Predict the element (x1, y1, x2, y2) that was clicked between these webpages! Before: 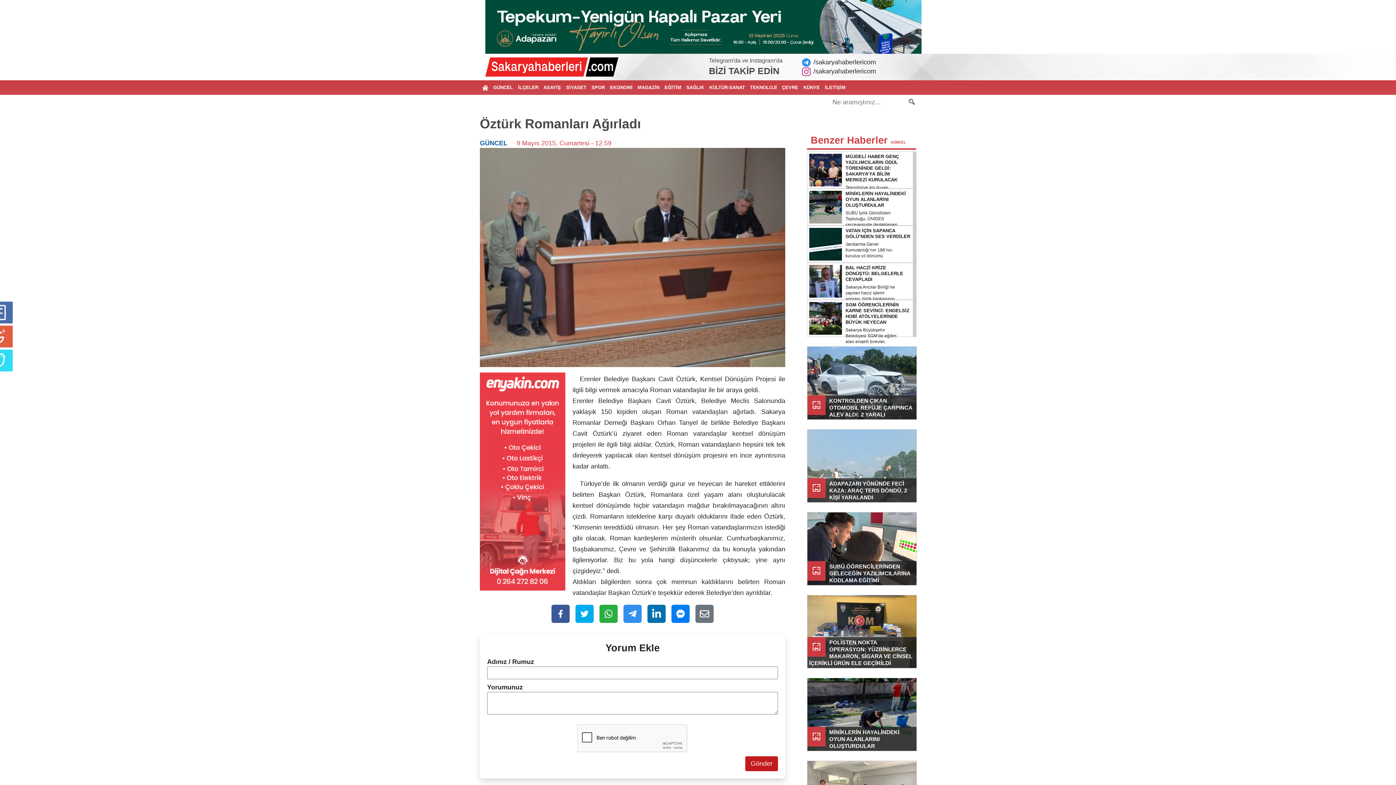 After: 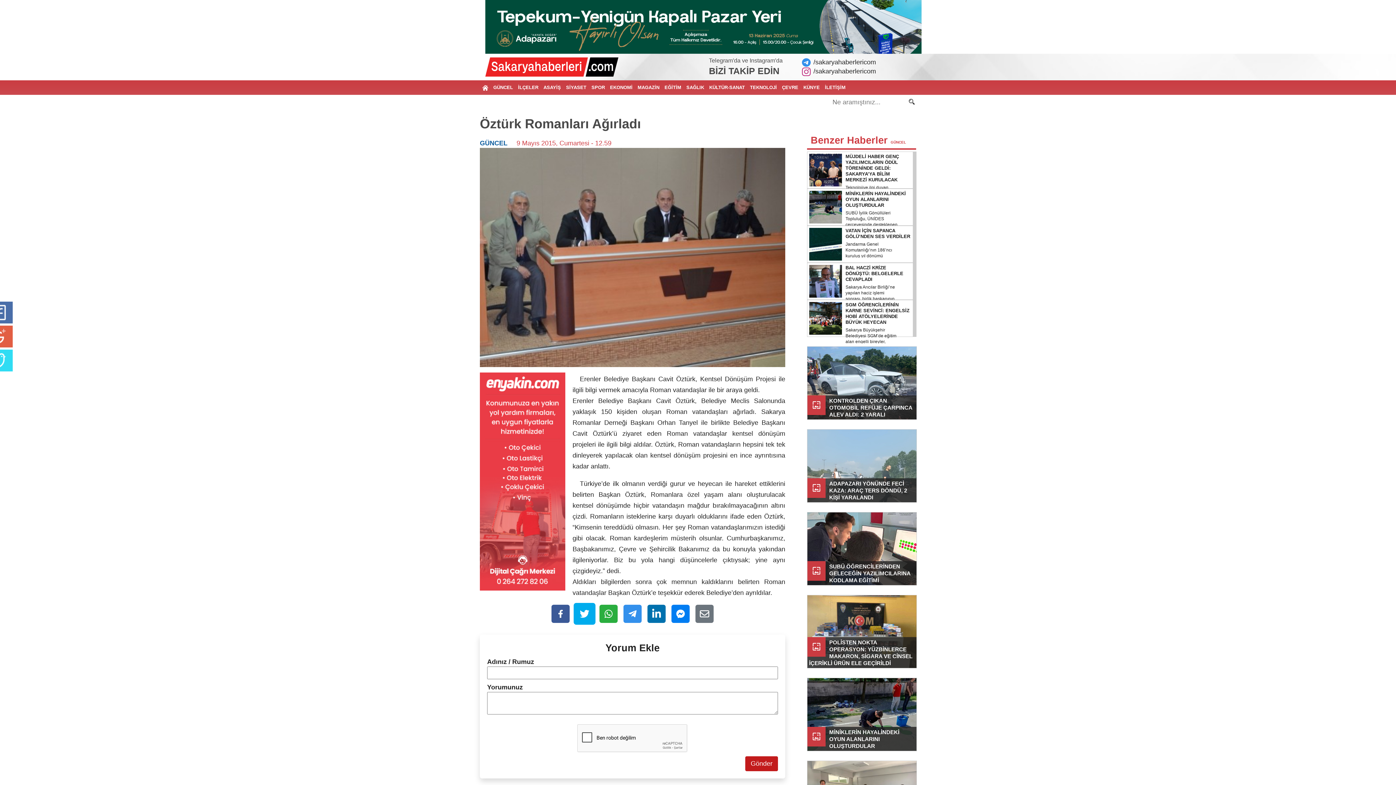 Action: bbox: (575, 604, 593, 623)